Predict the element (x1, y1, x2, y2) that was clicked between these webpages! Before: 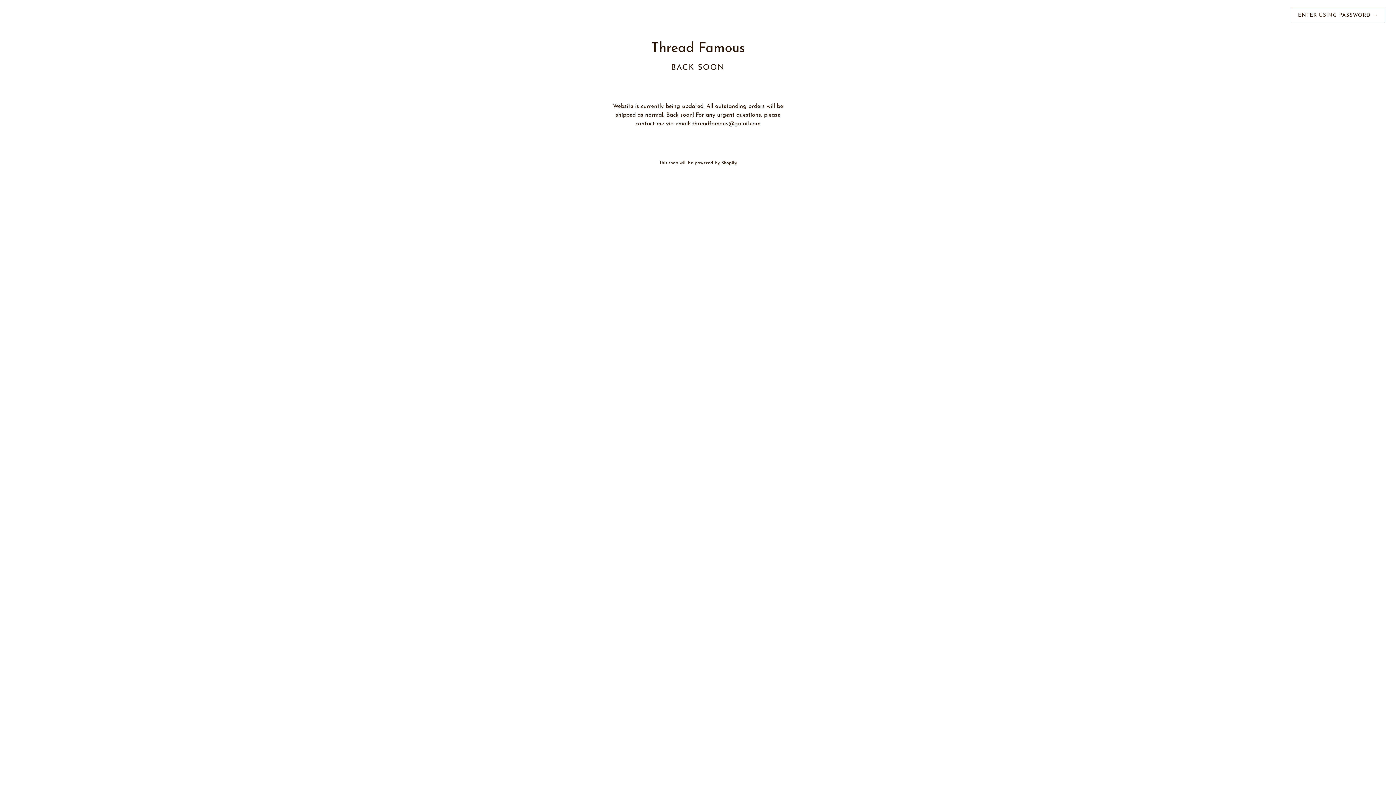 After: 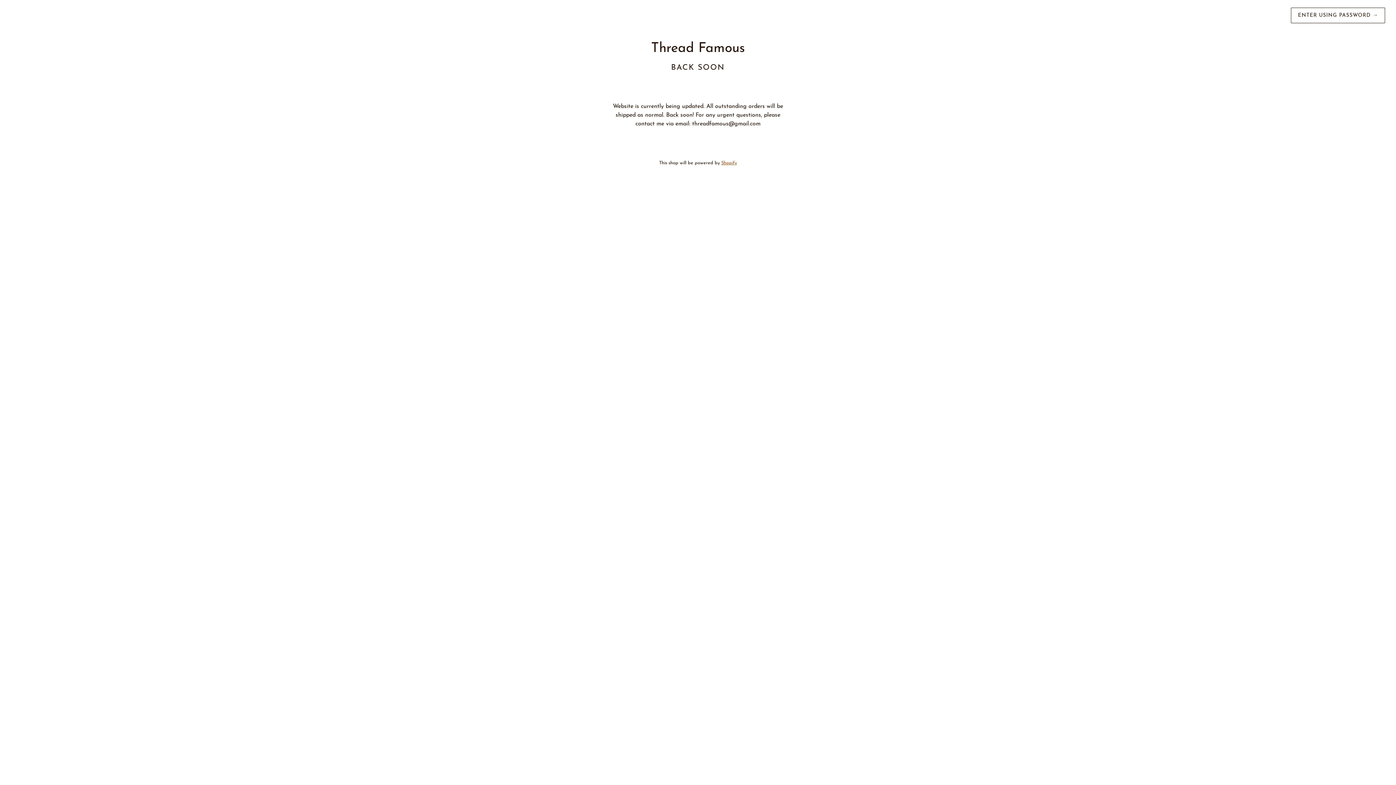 Action: bbox: (721, 160, 737, 165) label: Shopify